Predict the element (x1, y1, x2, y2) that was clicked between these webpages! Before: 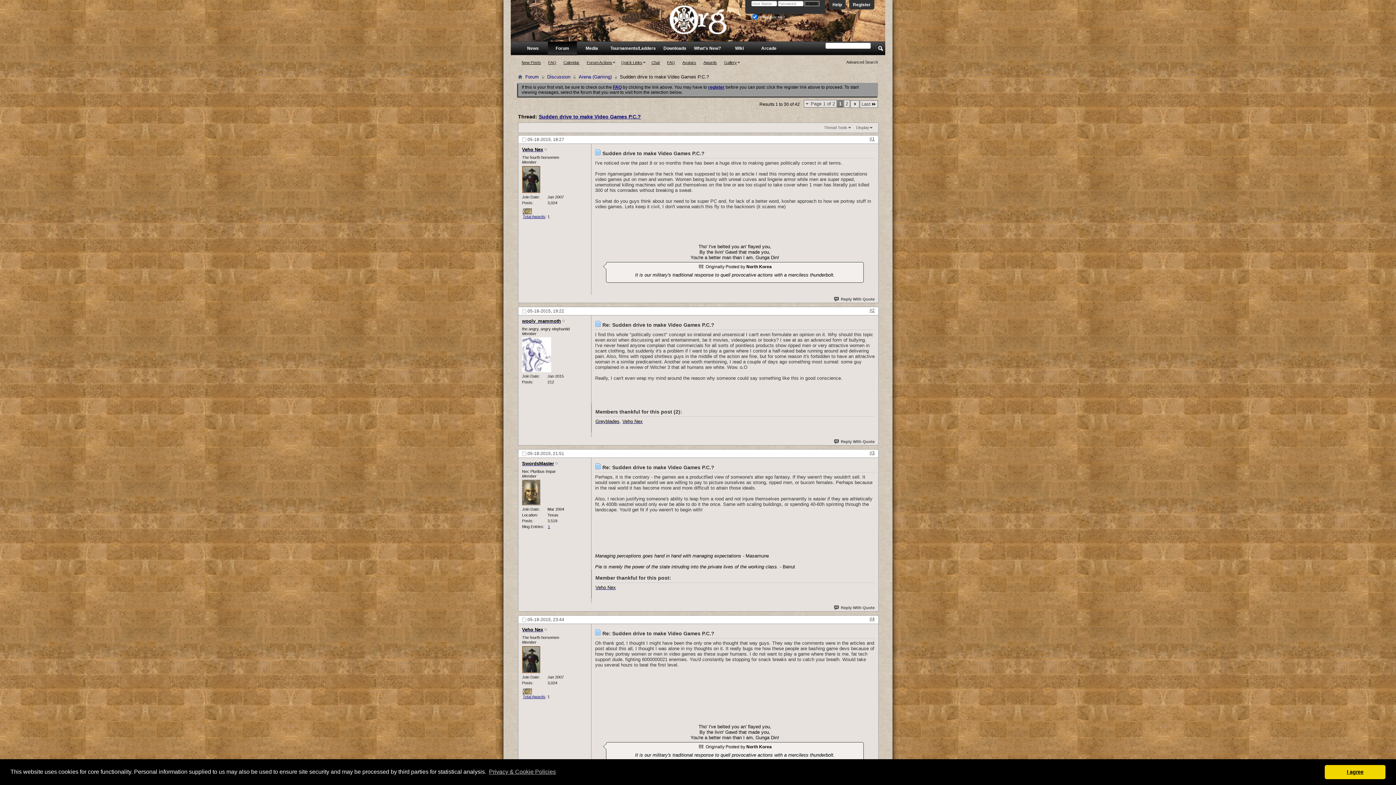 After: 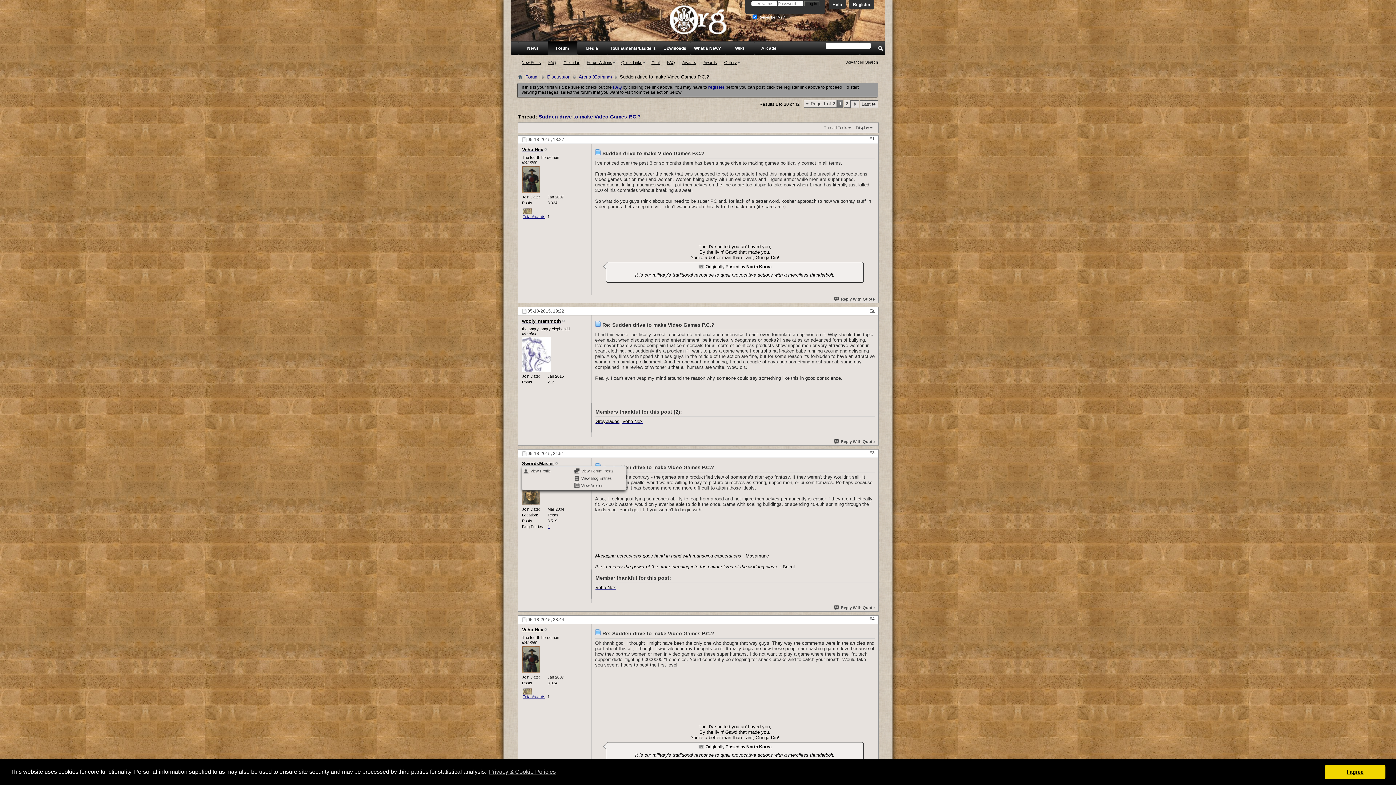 Action: bbox: (522, 461, 554, 466) label: SwordsMaster